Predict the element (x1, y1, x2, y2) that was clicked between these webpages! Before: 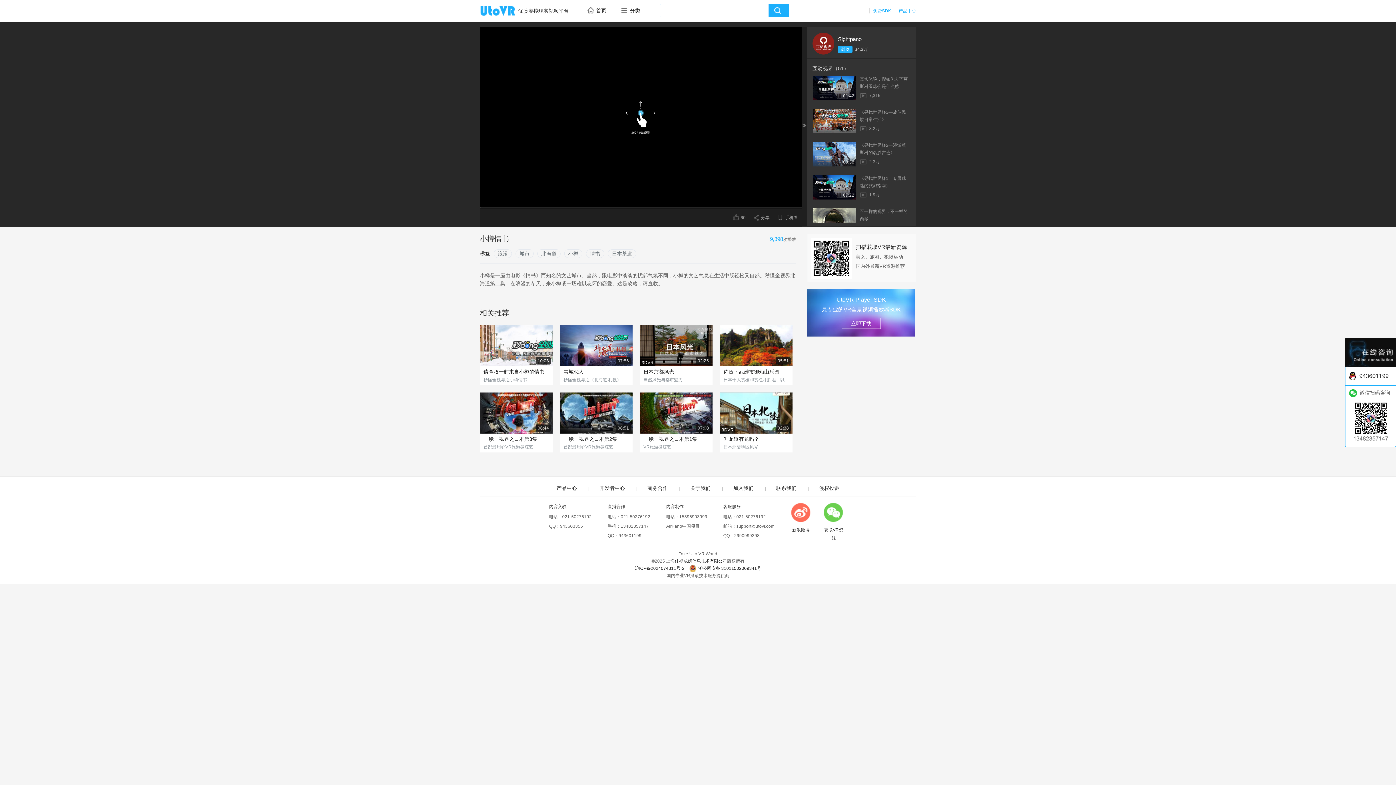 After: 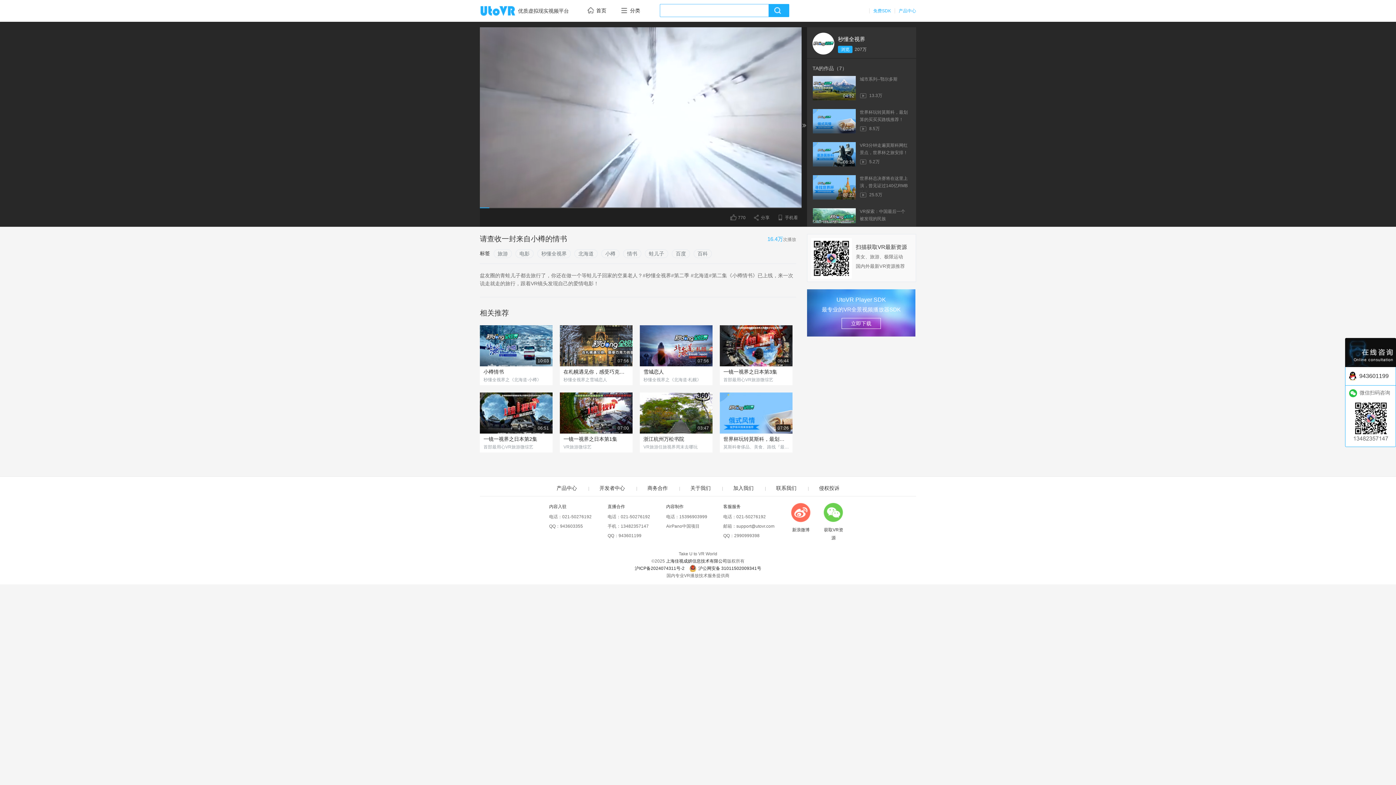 Action: label: 10:03
16.4万 bbox: (480, 325, 552, 366)